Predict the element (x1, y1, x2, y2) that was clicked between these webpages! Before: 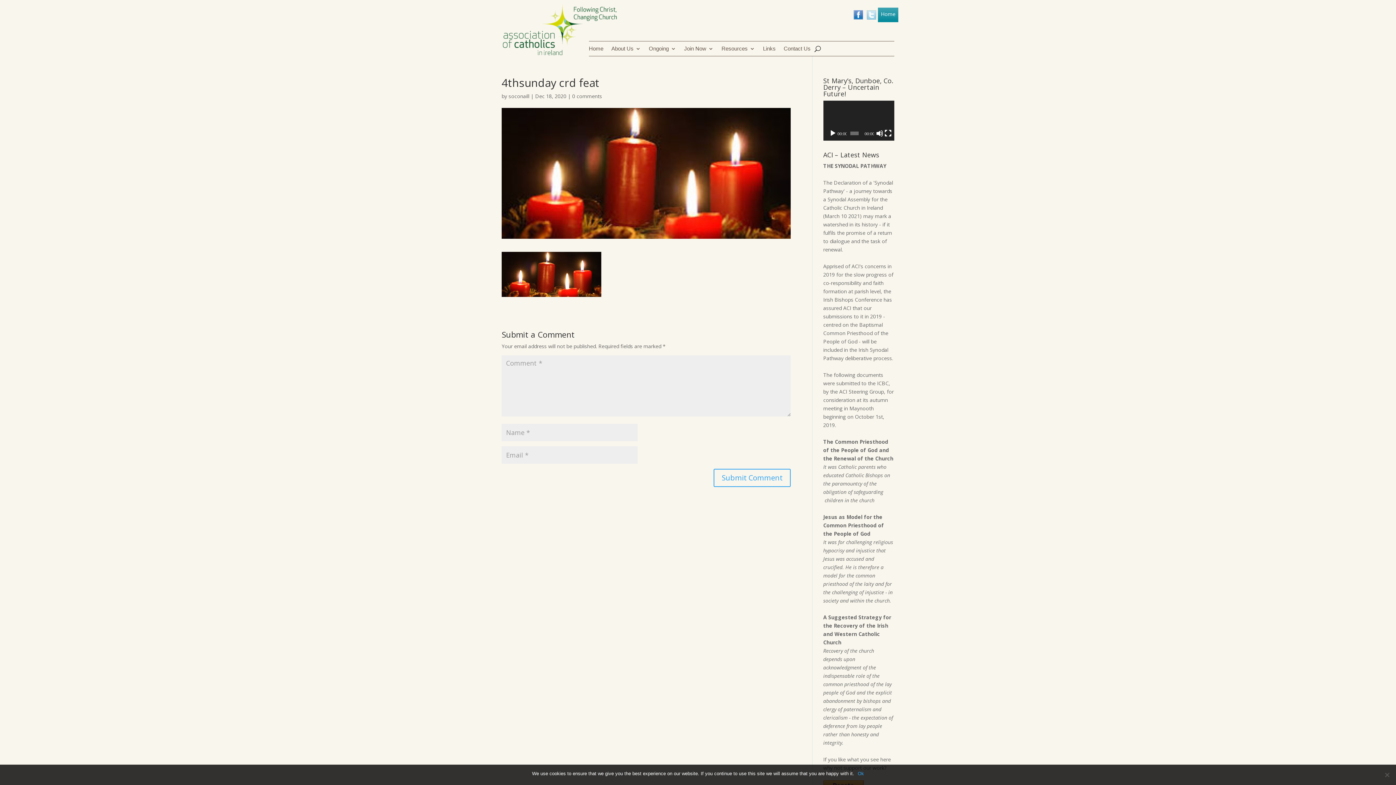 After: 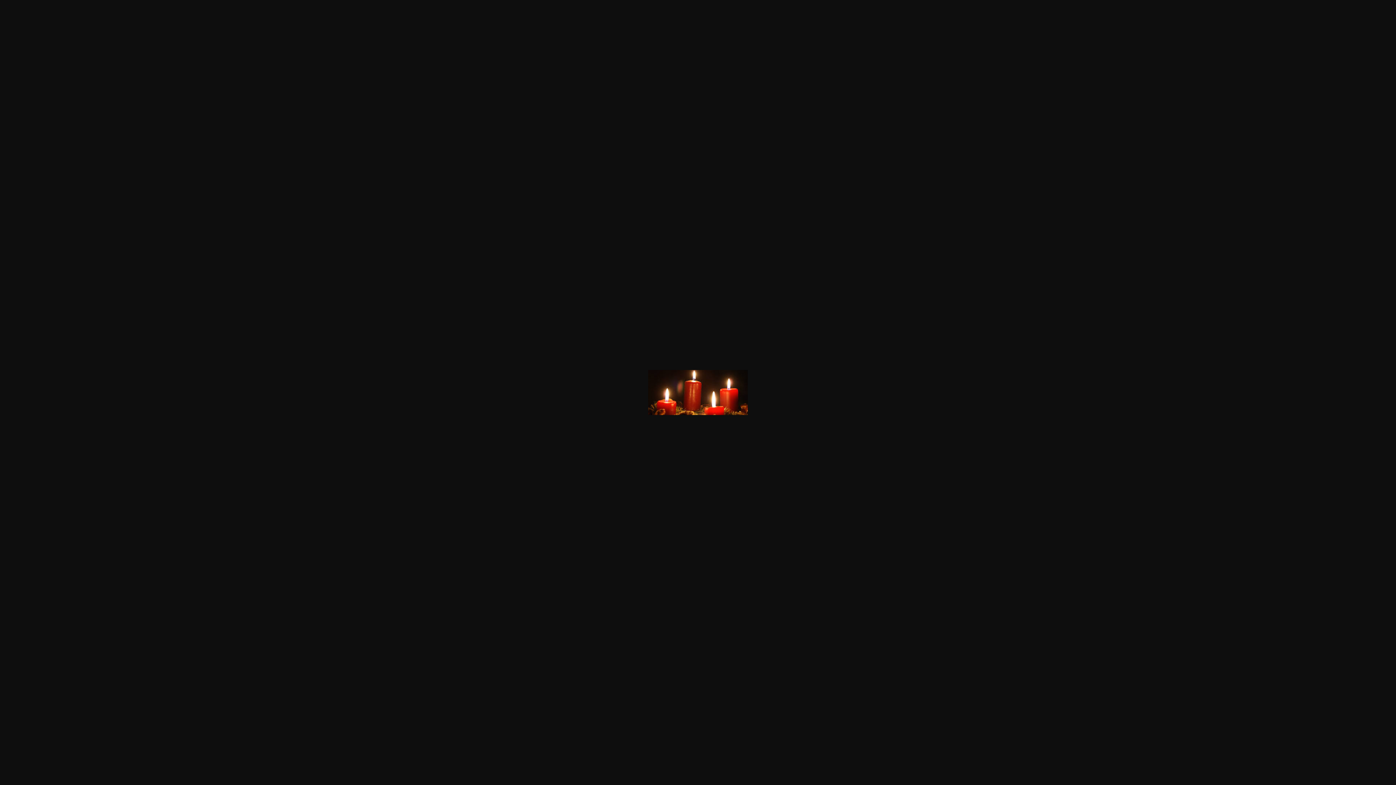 Action: bbox: (501, 289, 601, 296)